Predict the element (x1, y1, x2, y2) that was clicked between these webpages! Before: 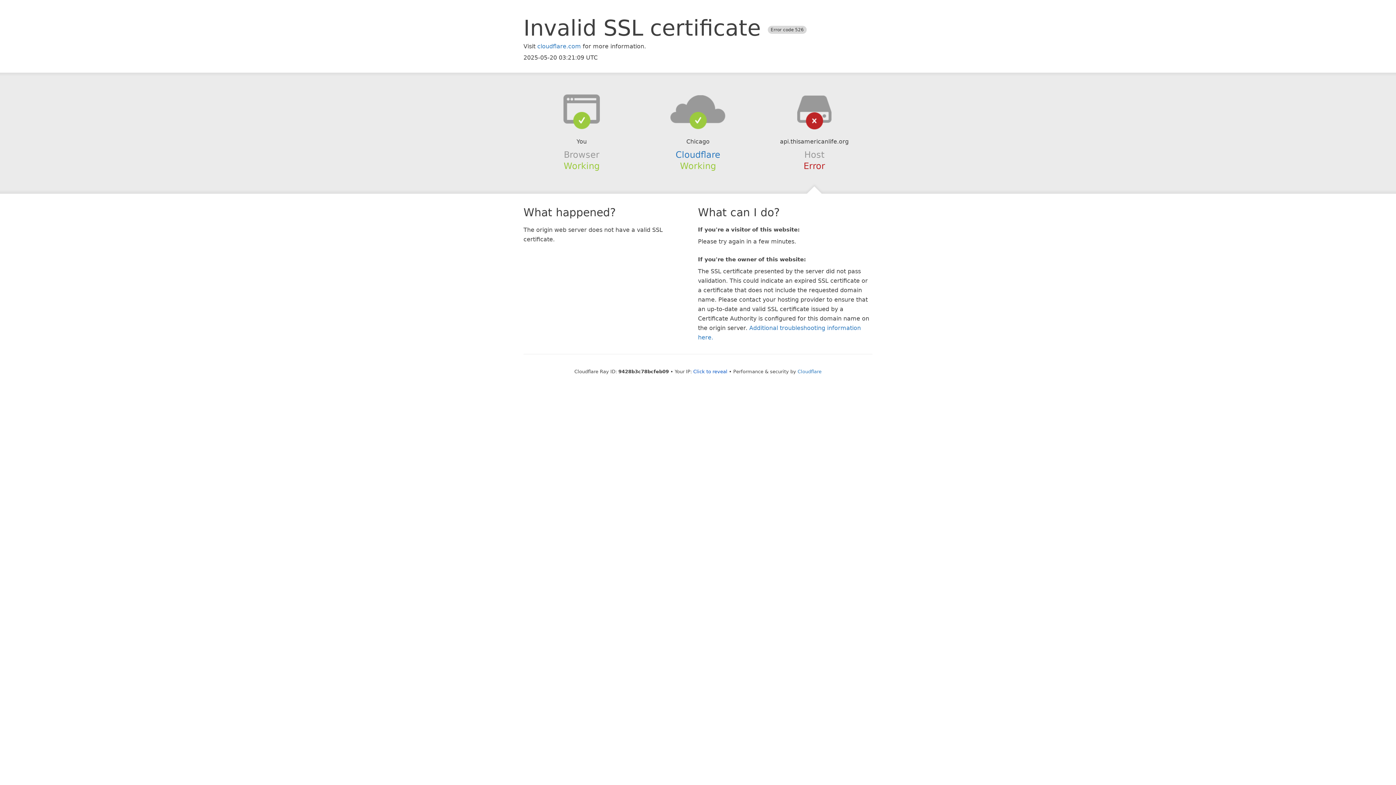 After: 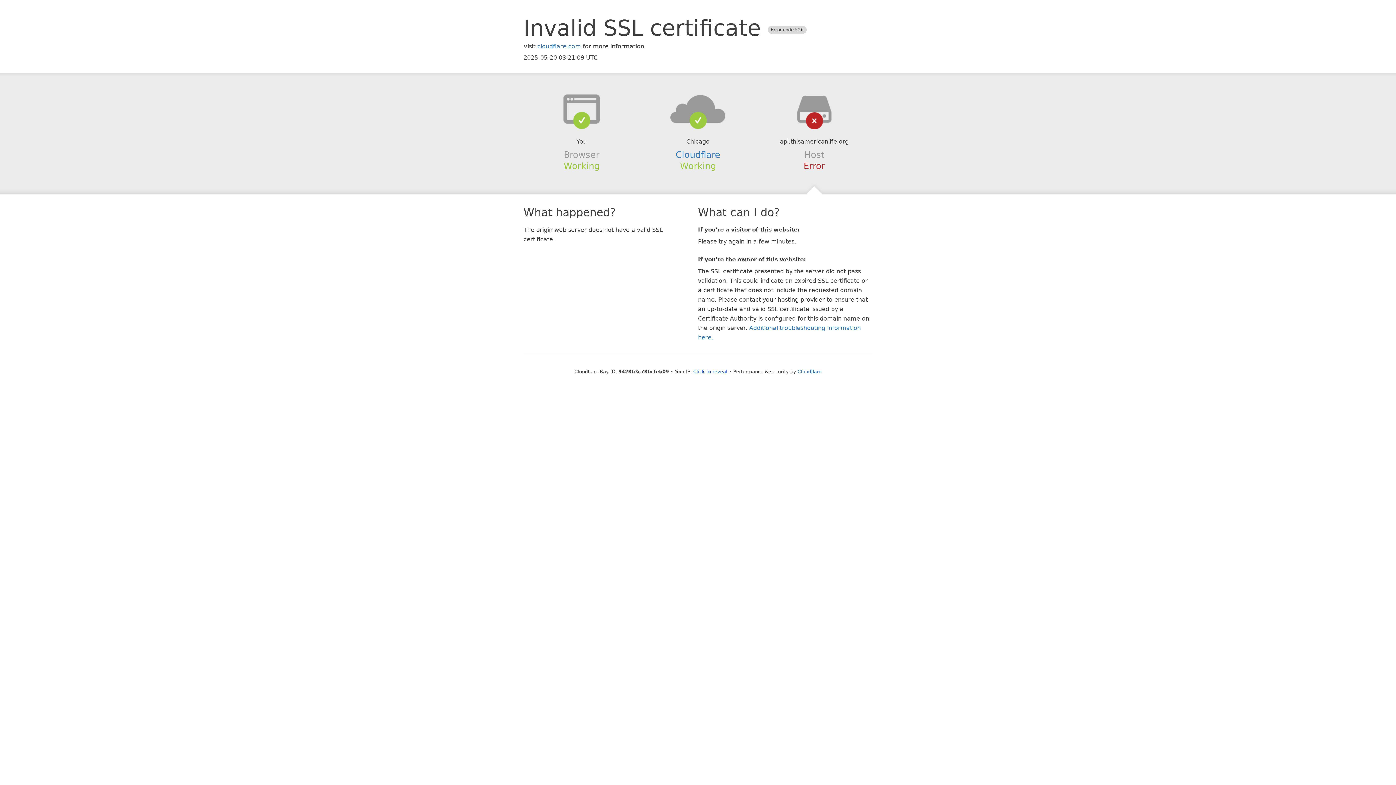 Action: bbox: (639, 94, 756, 123)